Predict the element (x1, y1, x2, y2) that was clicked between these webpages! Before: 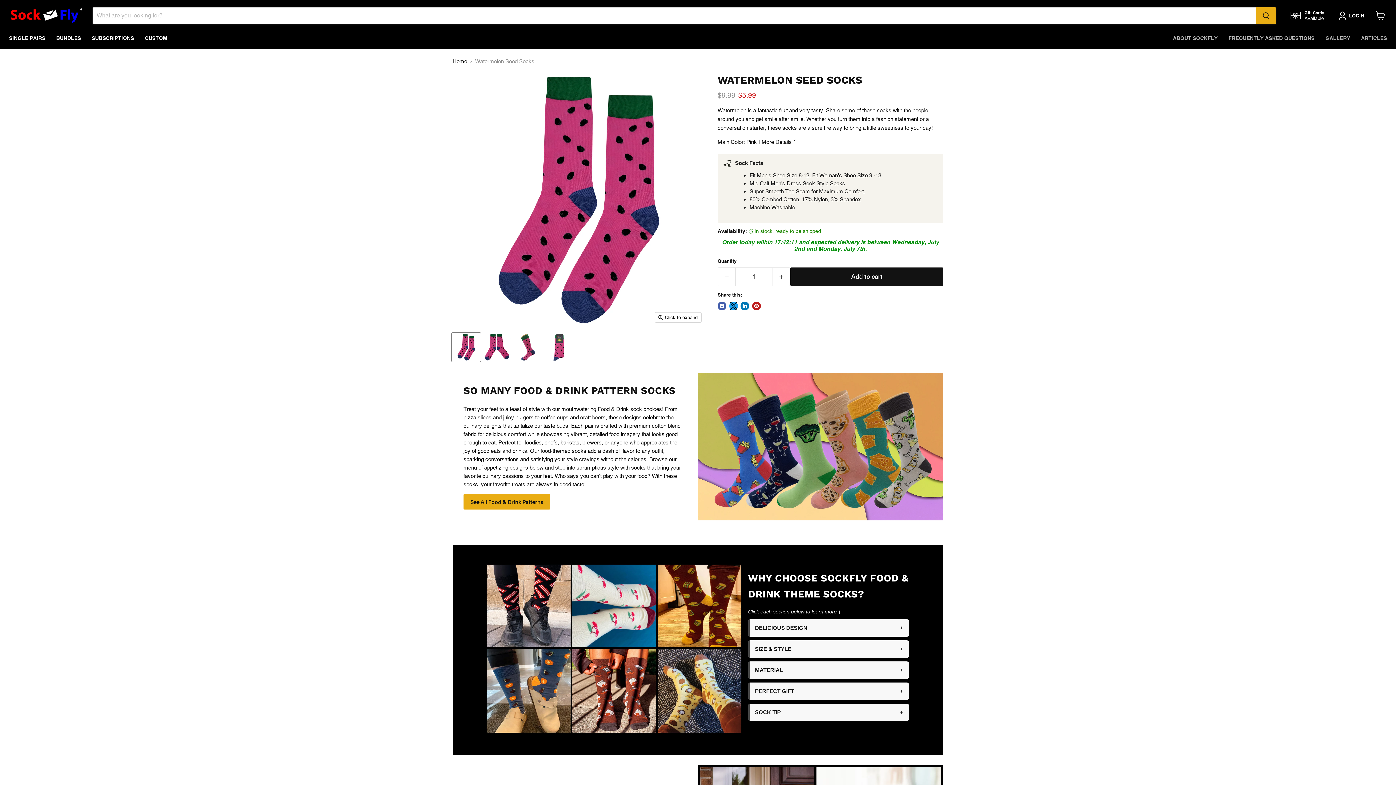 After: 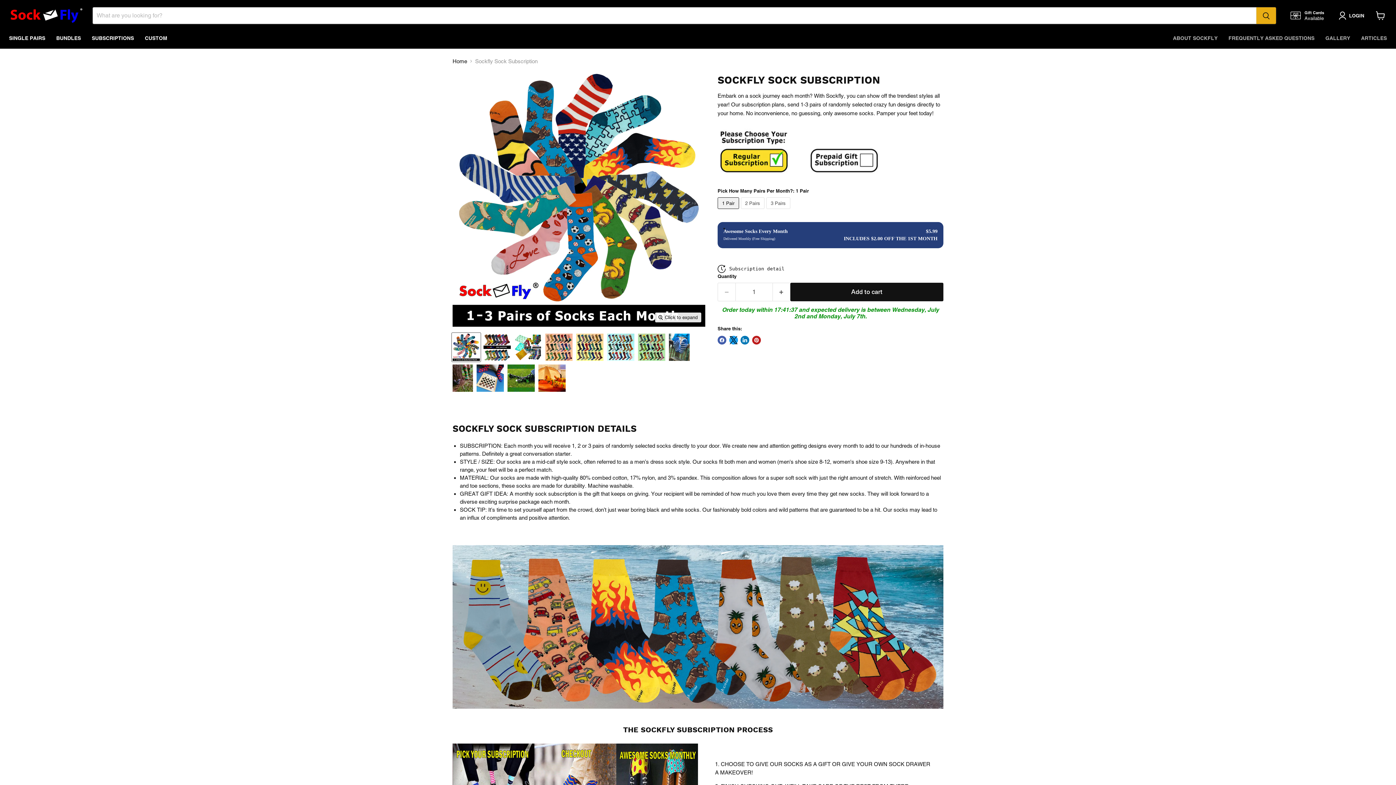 Action: label: SUBSCRIPTIONS bbox: (86, 30, 139, 45)